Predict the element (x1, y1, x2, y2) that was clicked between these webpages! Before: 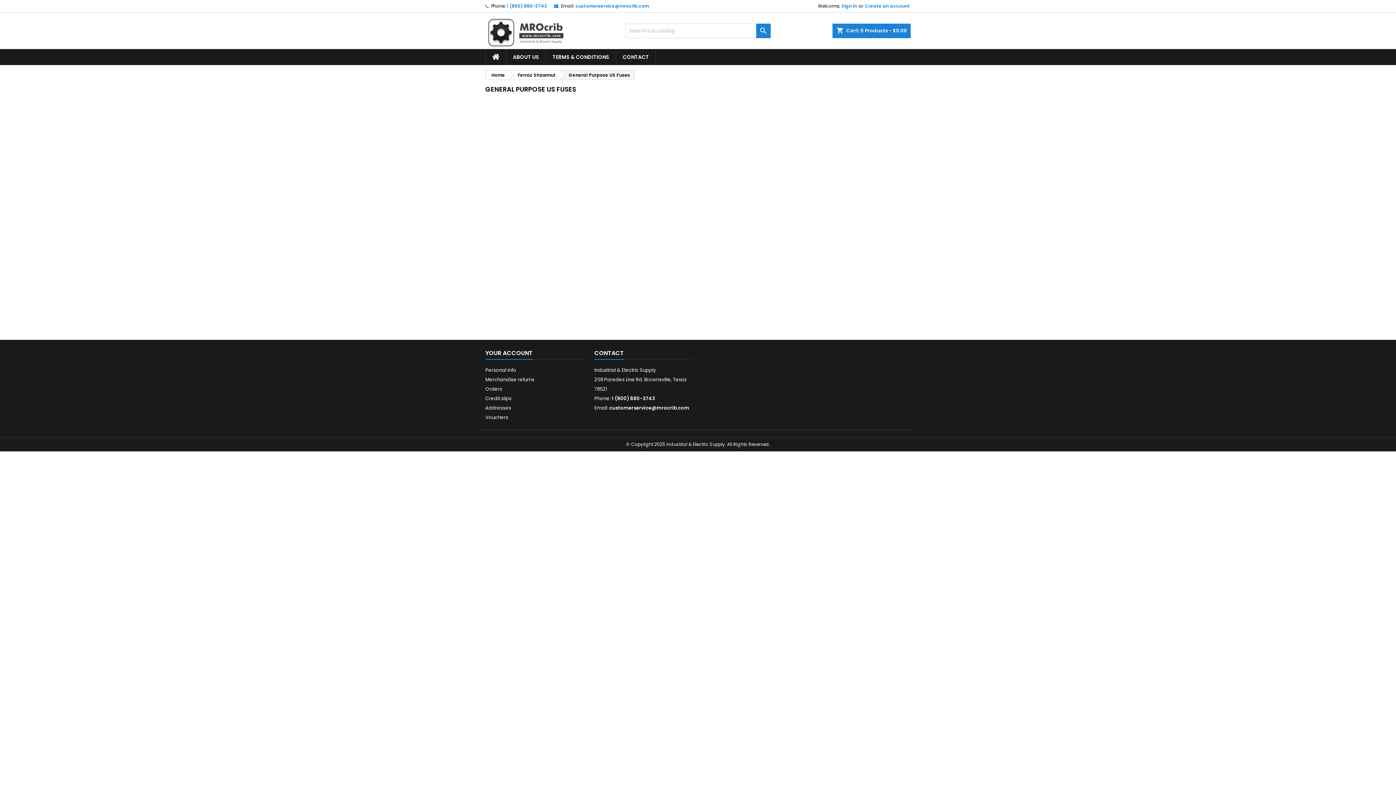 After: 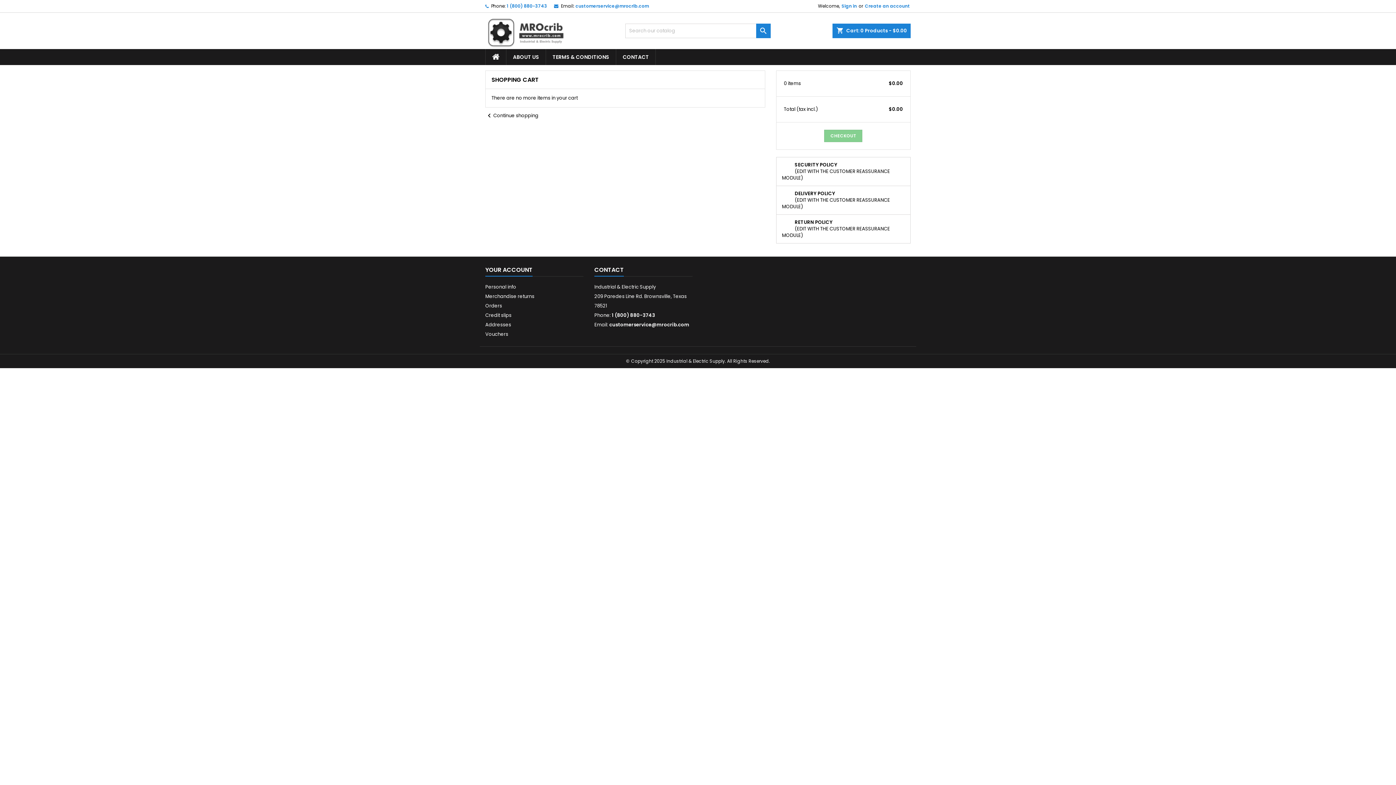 Action: label: shopping_cart
Cart: 0 Products - $0.00 bbox: (832, 23, 910, 38)